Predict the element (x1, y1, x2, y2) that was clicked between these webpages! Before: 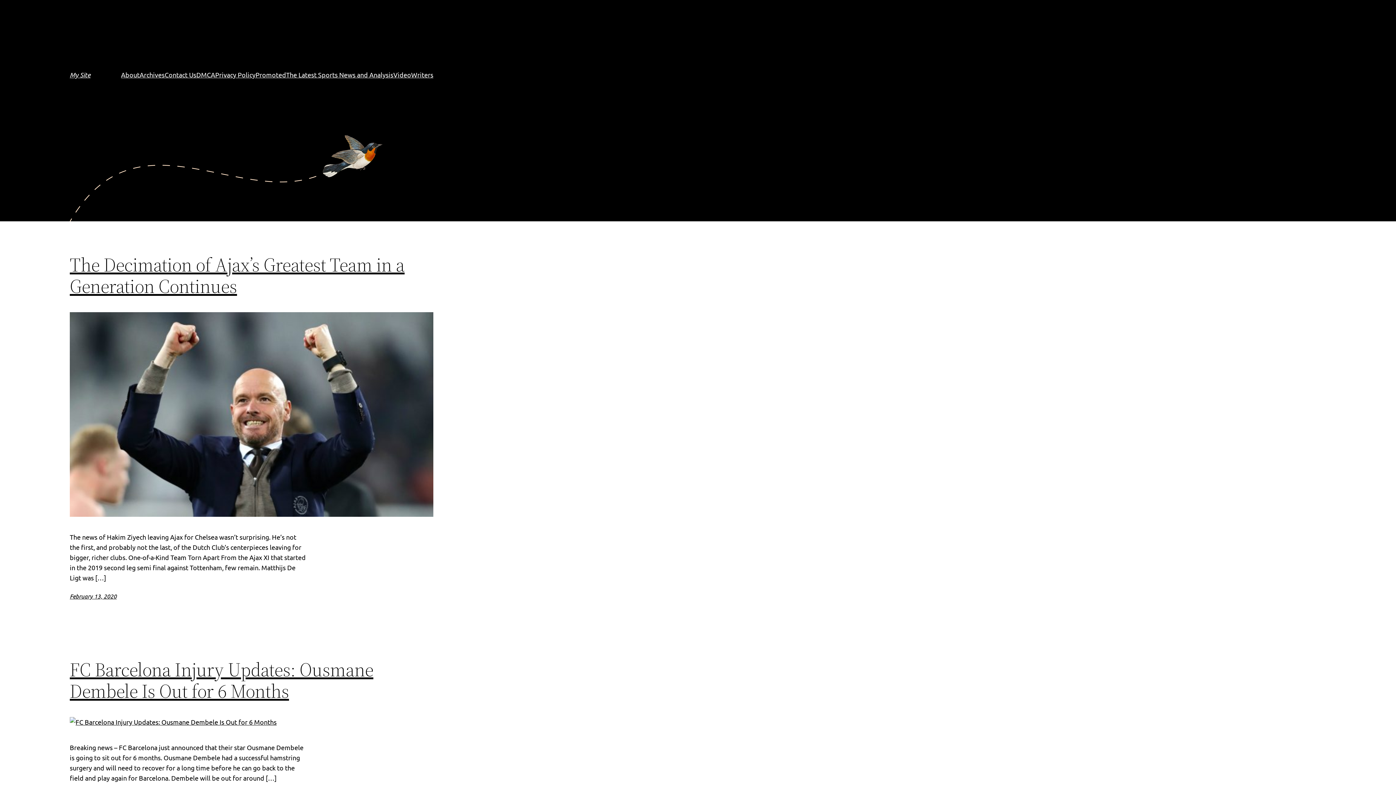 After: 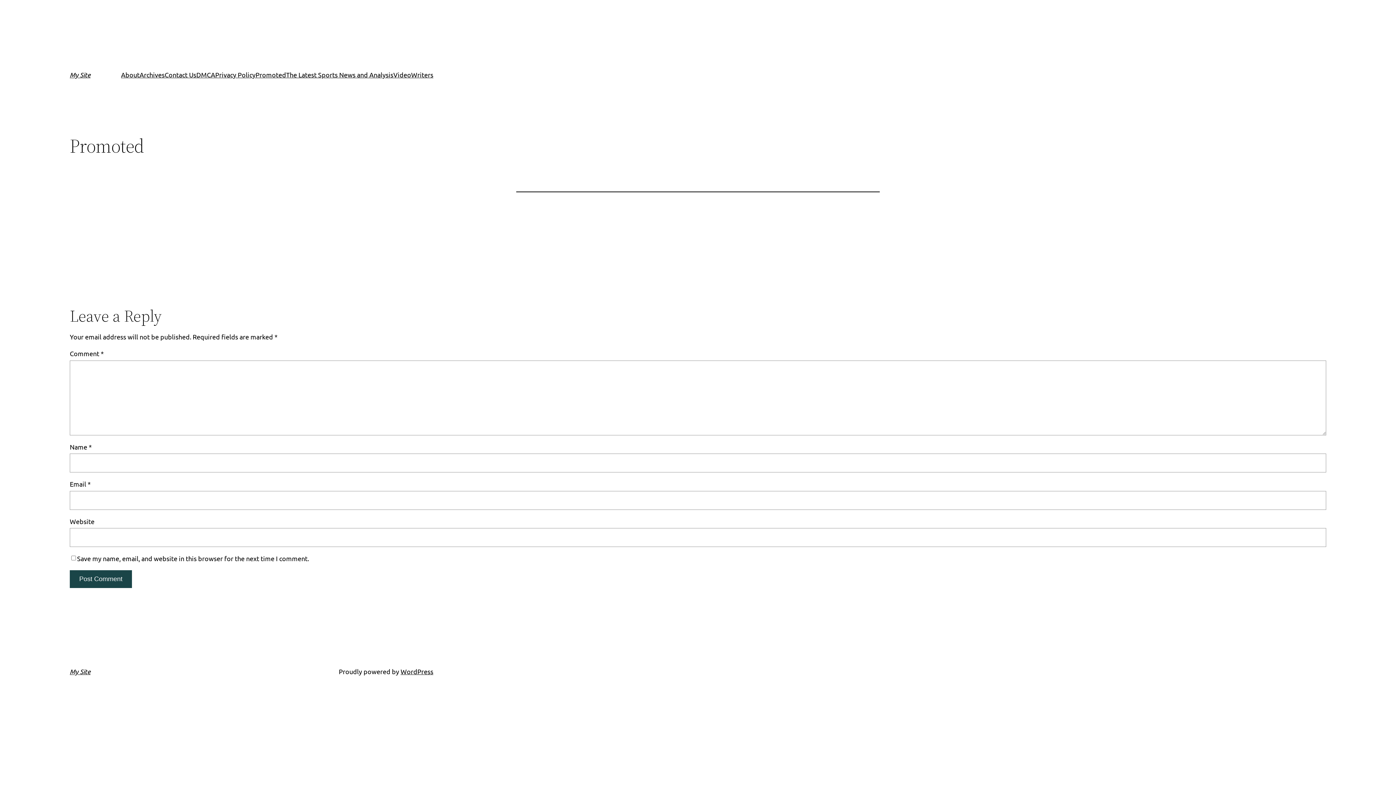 Action: bbox: (255, 69, 286, 80) label: Promoted